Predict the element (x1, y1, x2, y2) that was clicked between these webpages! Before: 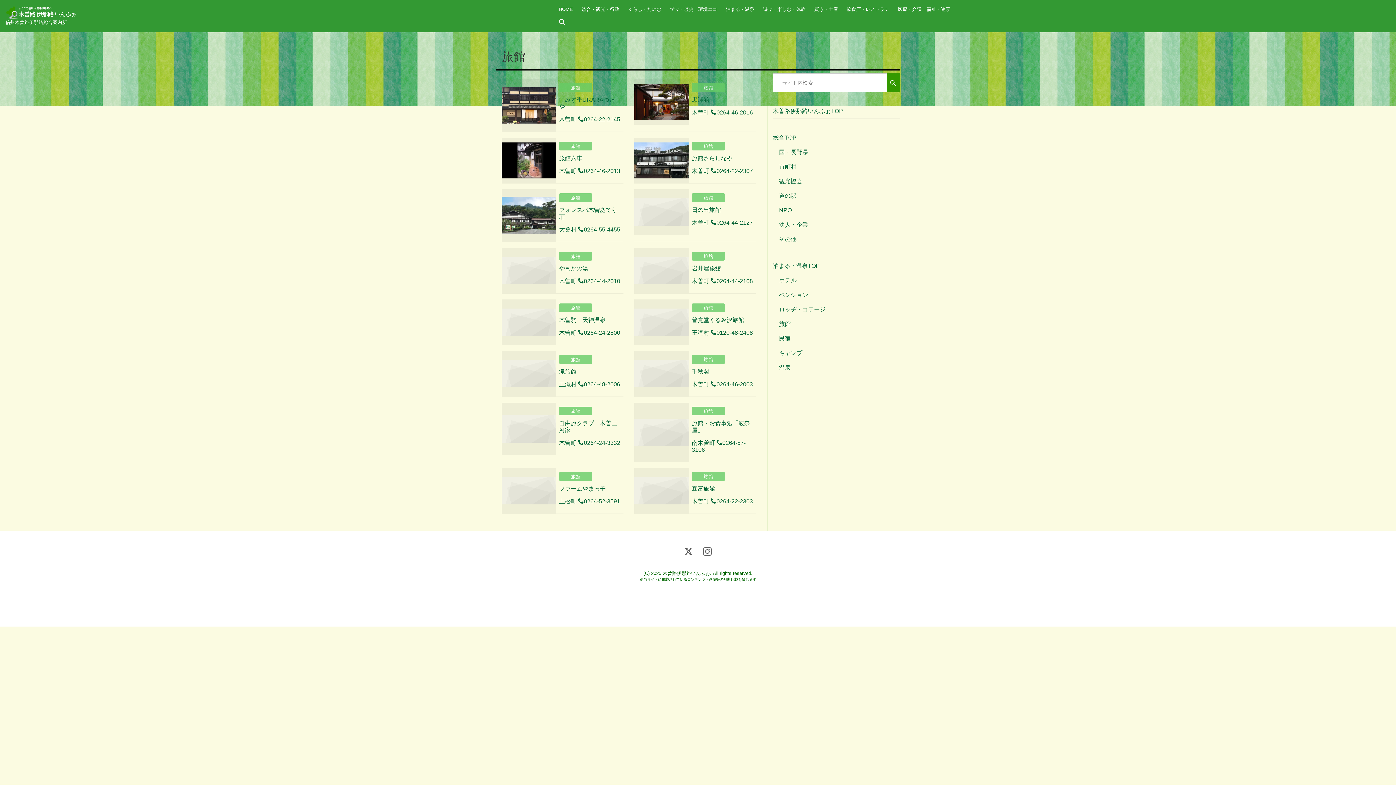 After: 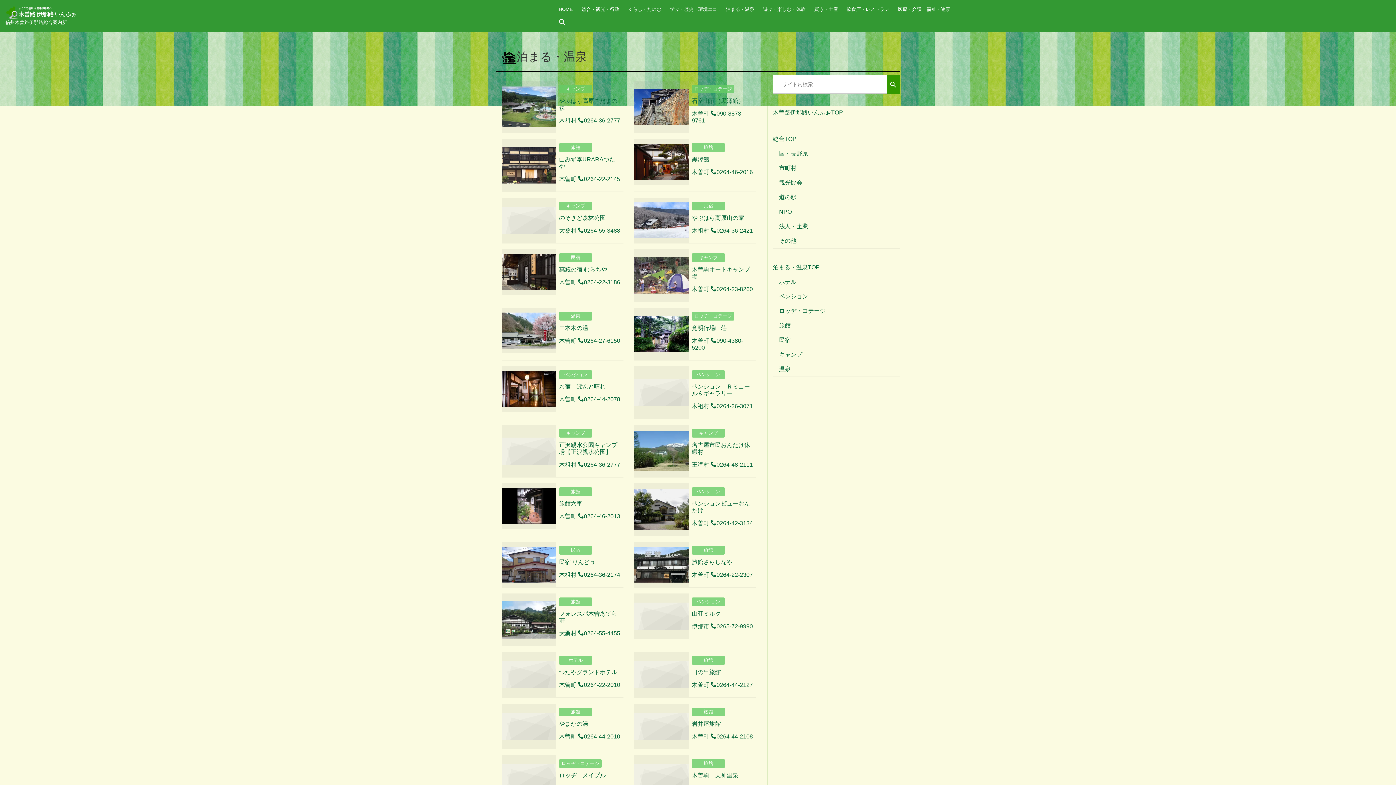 Action: label: 泊まる・温泉TOP bbox: (773, 258, 820, 273)